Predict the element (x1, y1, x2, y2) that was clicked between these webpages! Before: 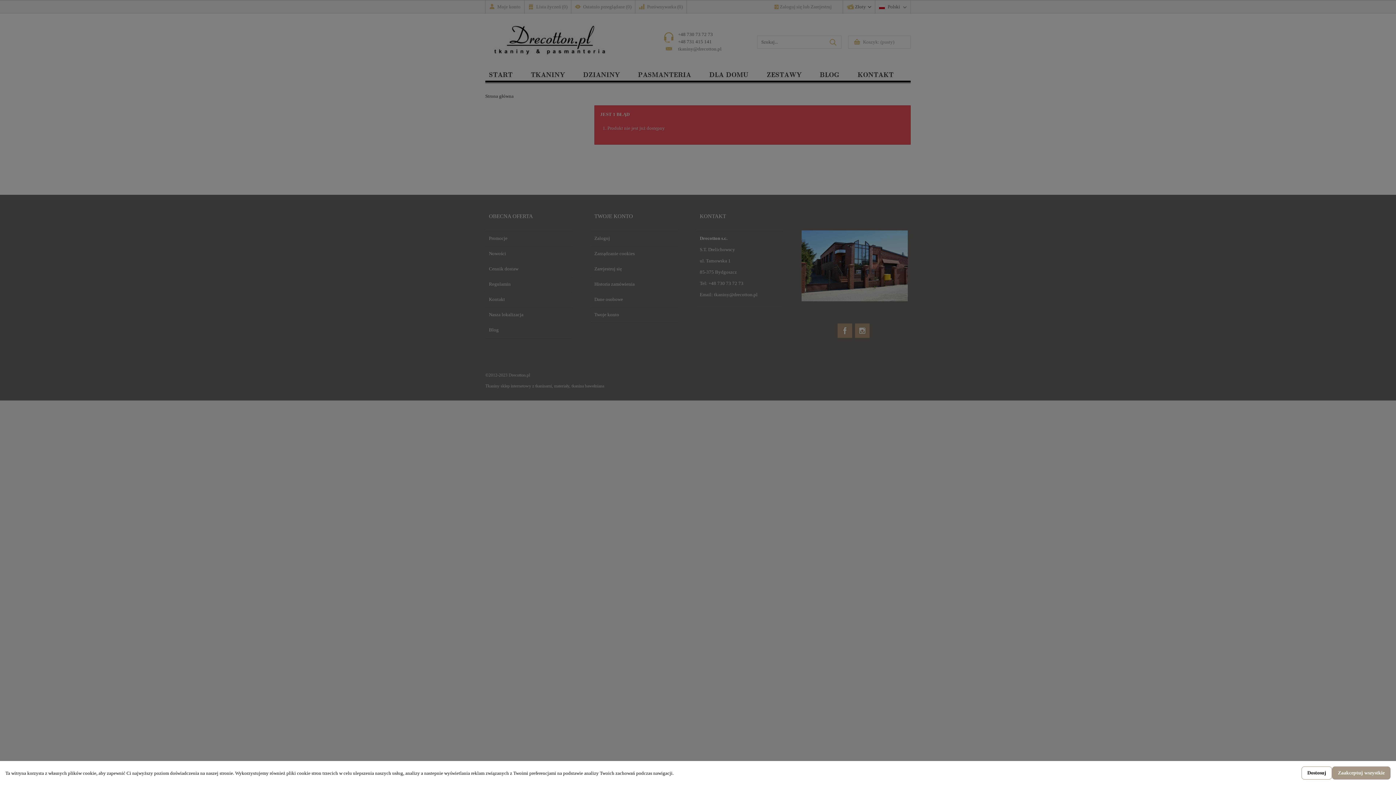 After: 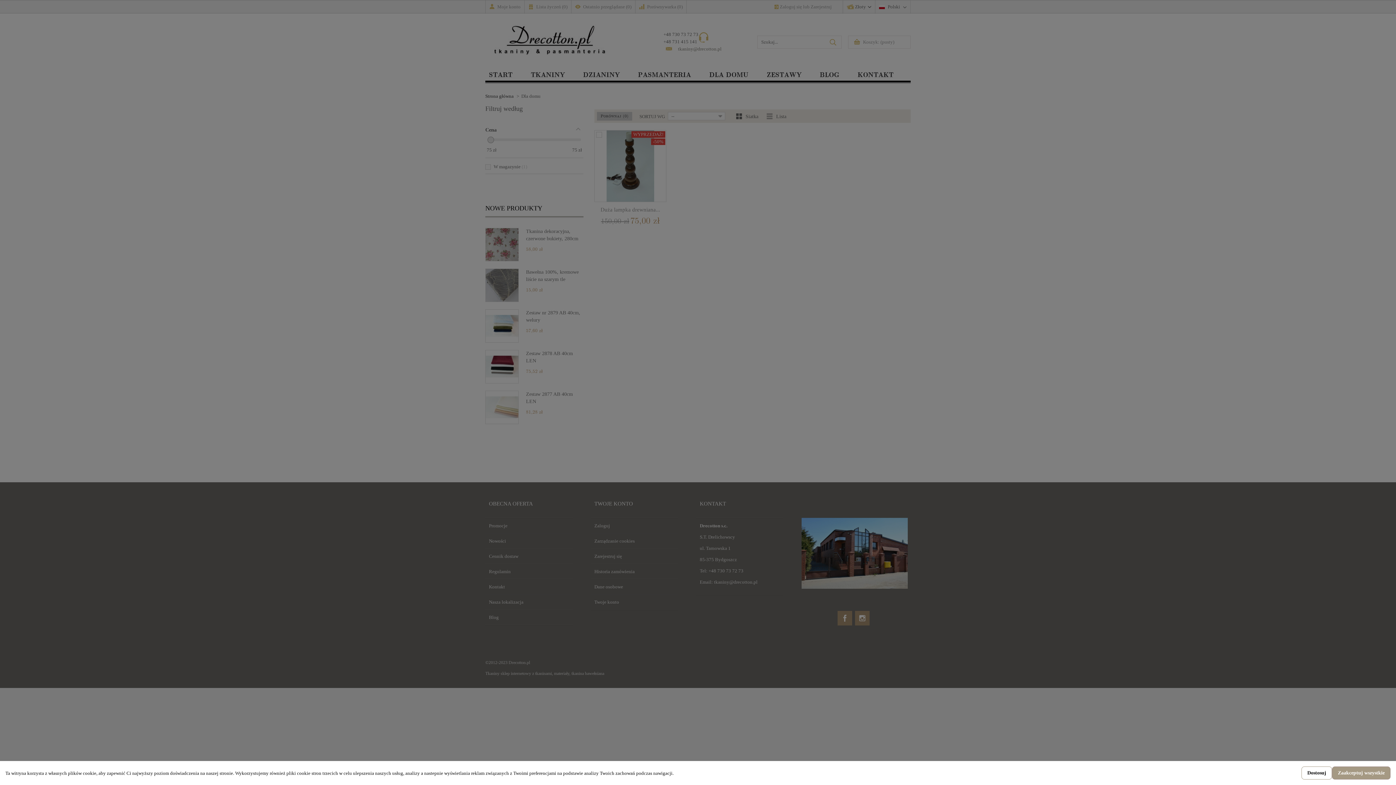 Action: label: DLA DOMU bbox: (700, 68, 757, 83)